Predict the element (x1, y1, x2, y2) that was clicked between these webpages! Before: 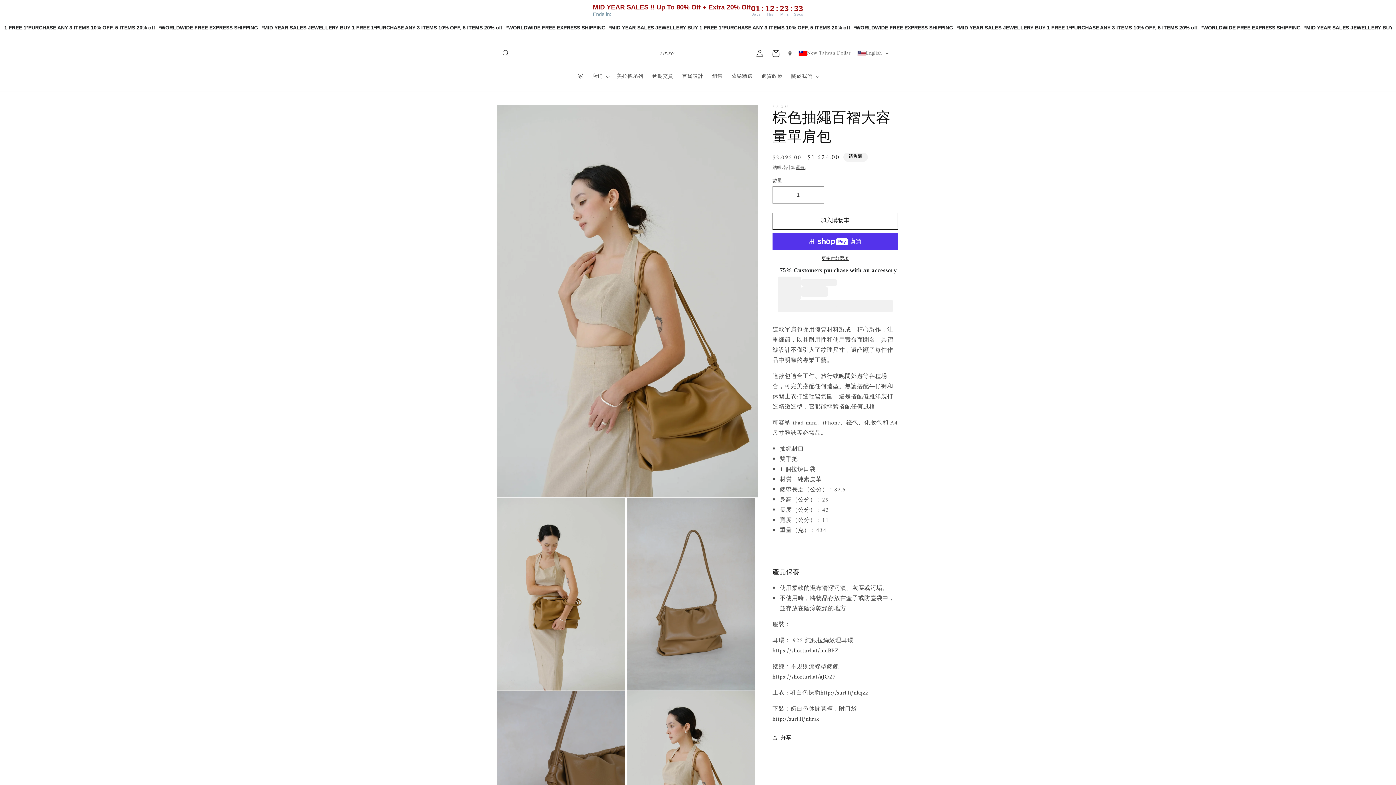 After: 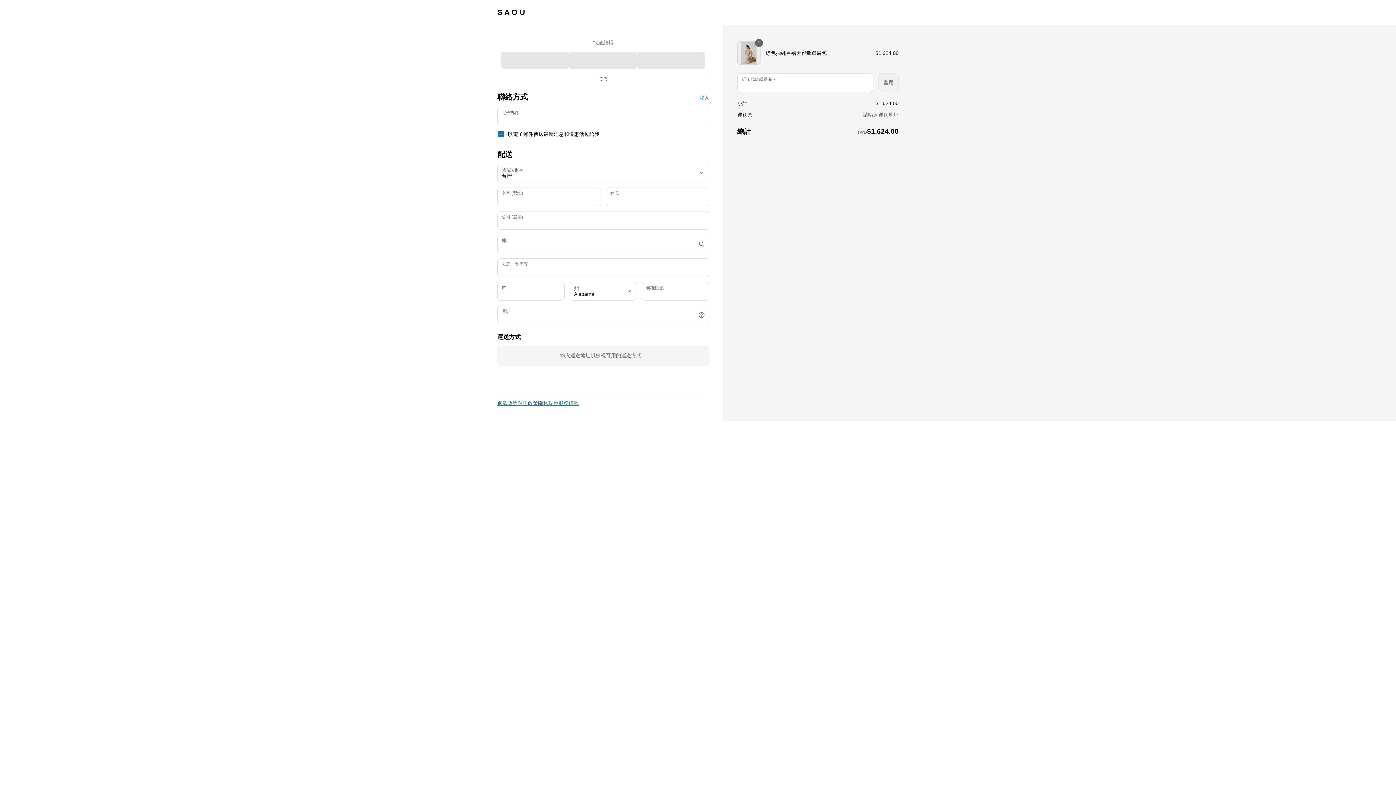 Action: label: 更多付款選項 bbox: (772, 255, 898, 262)